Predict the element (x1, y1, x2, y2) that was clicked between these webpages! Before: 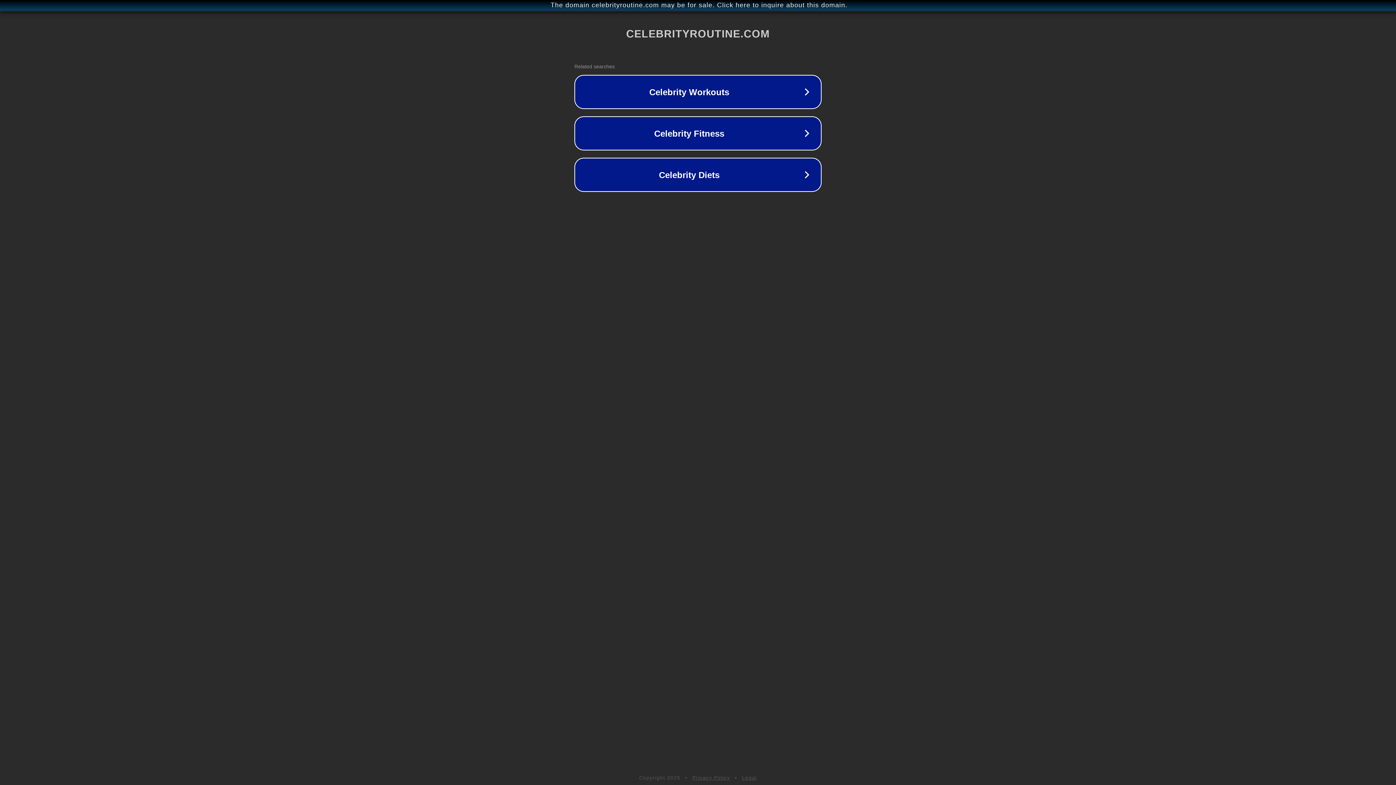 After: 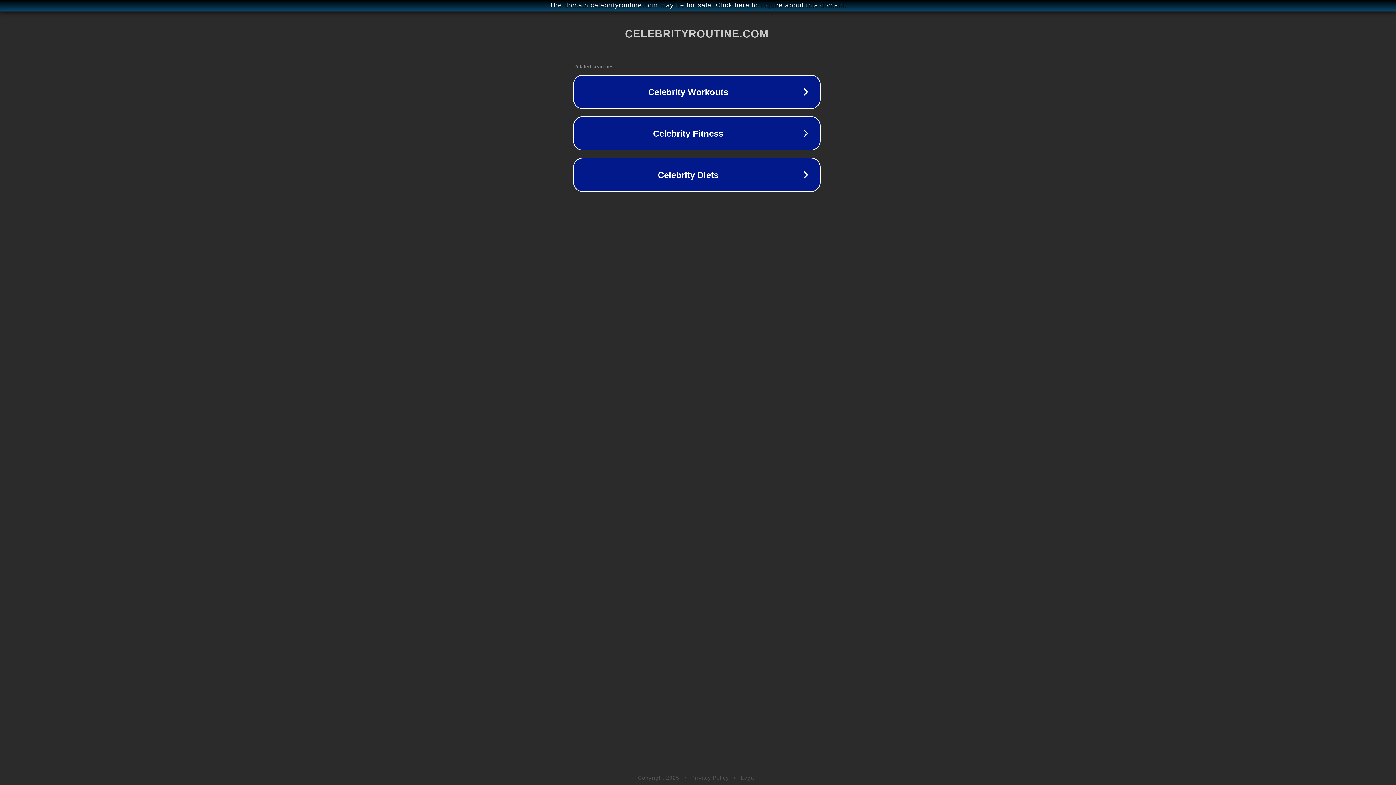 Action: label: The domain celebrityroutine.com may be for sale. Click here to inquire about this domain. bbox: (1, 1, 1397, 9)